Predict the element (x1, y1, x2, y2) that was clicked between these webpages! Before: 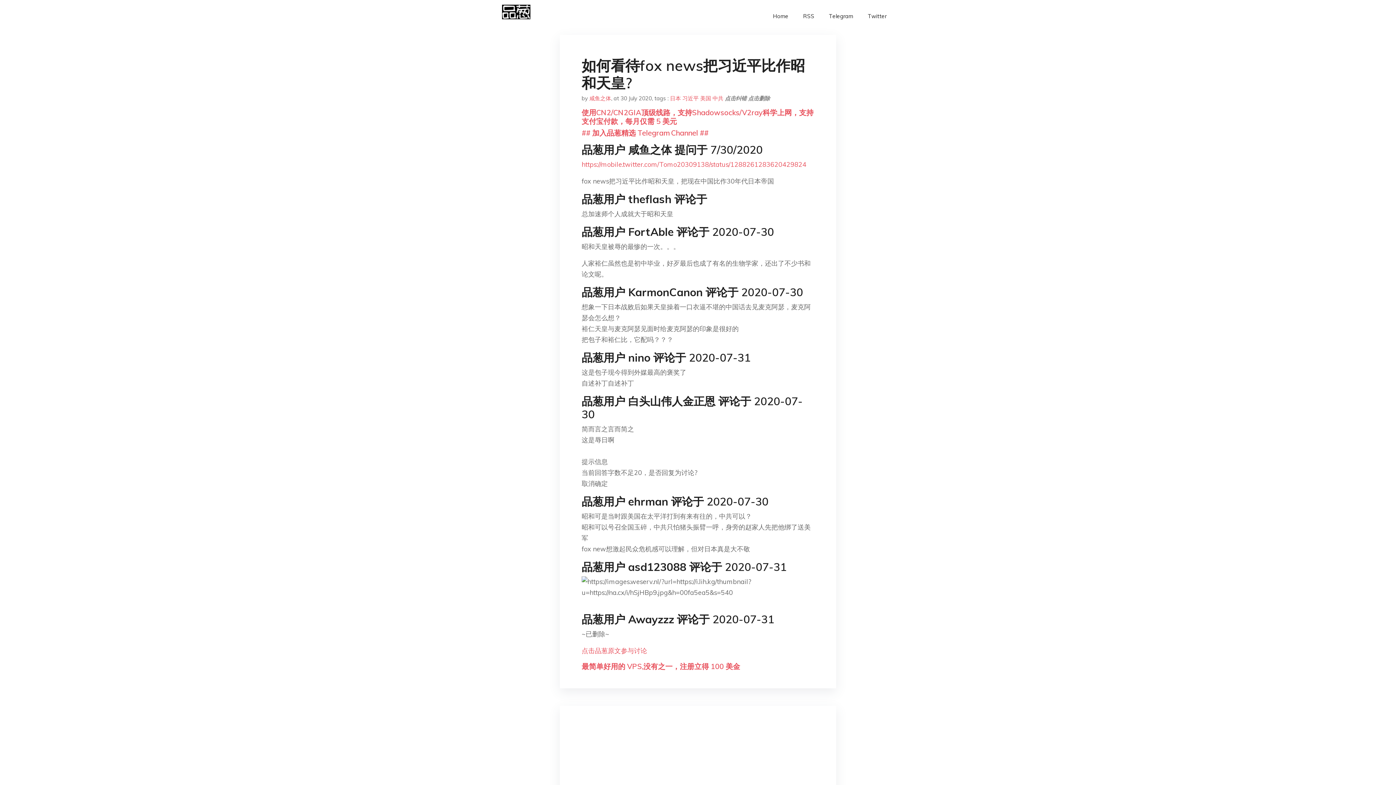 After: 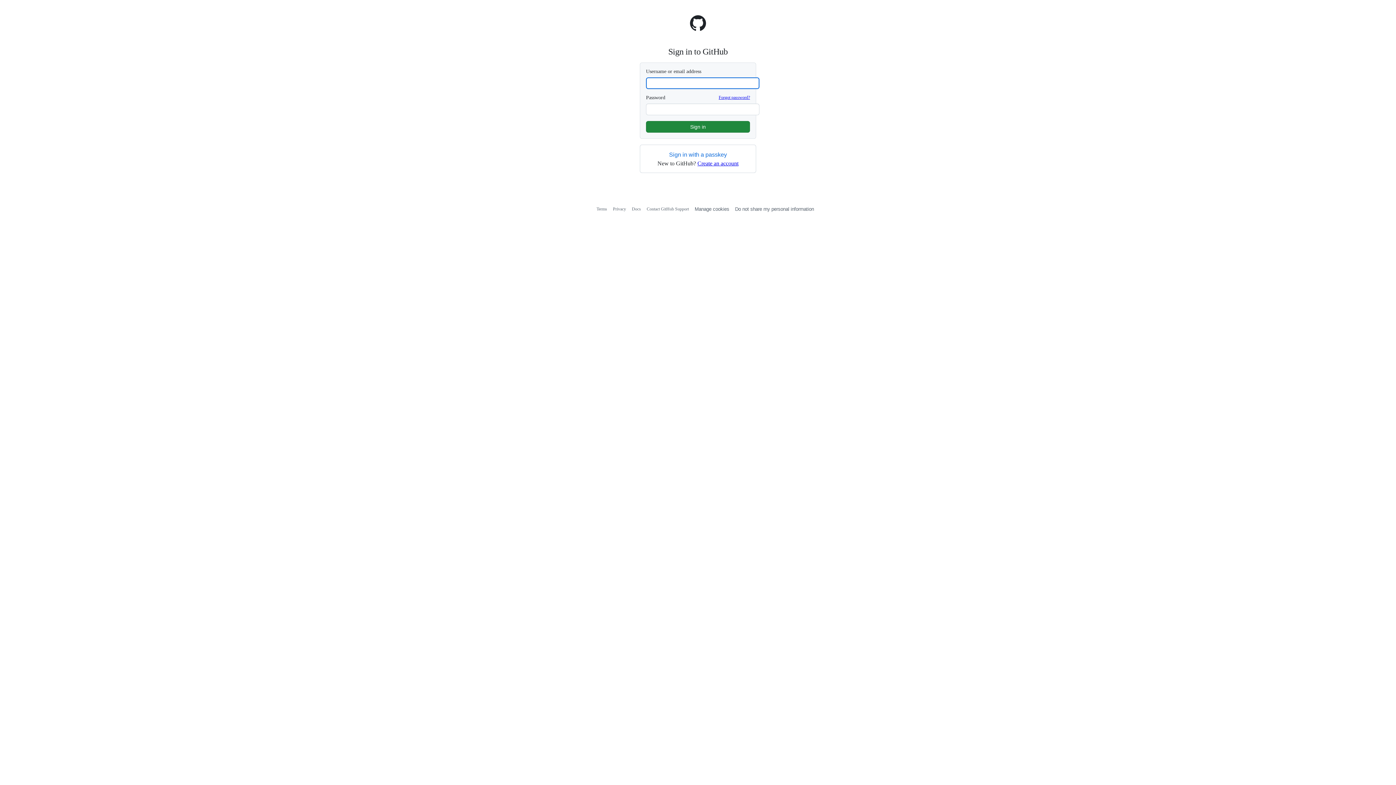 Action: bbox: (725, 94, 746, 101) label: 点击纠错